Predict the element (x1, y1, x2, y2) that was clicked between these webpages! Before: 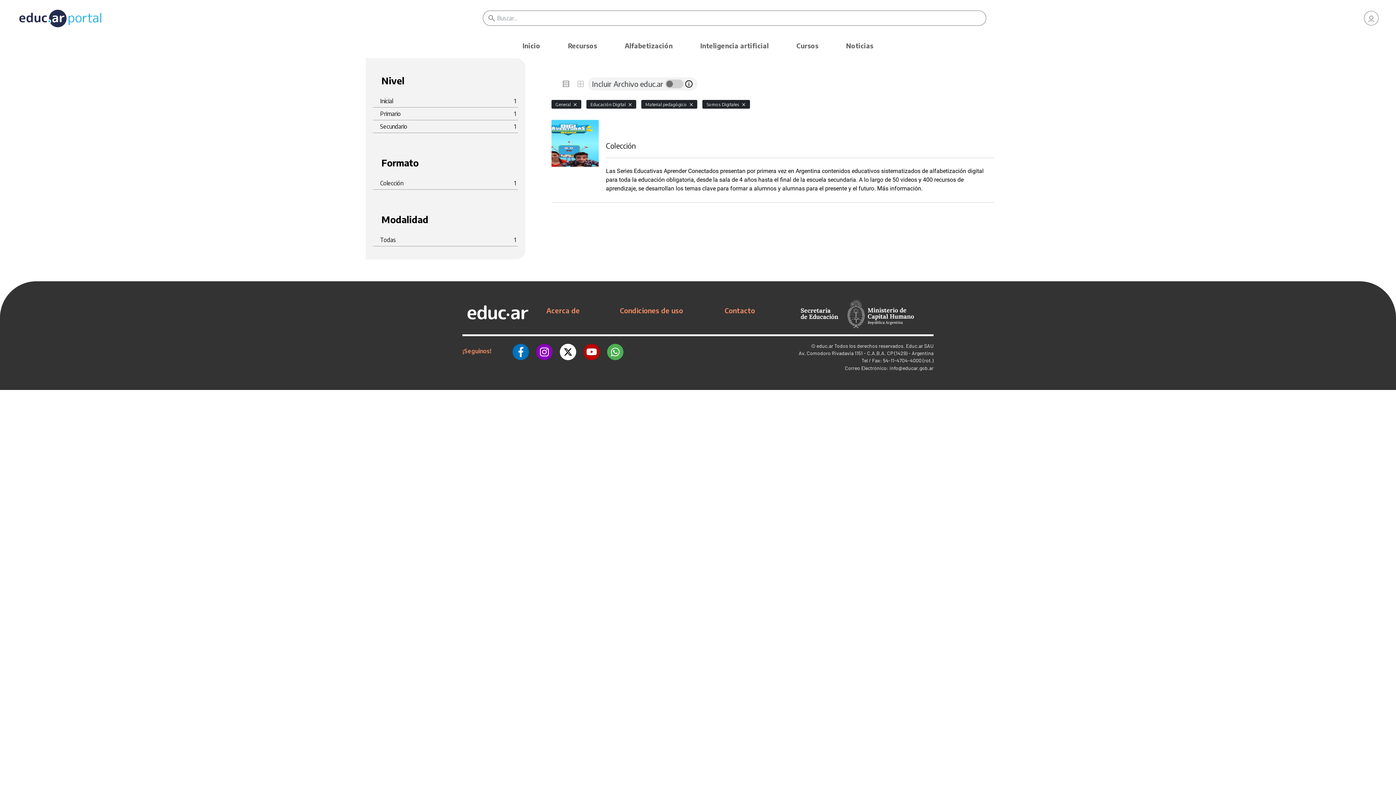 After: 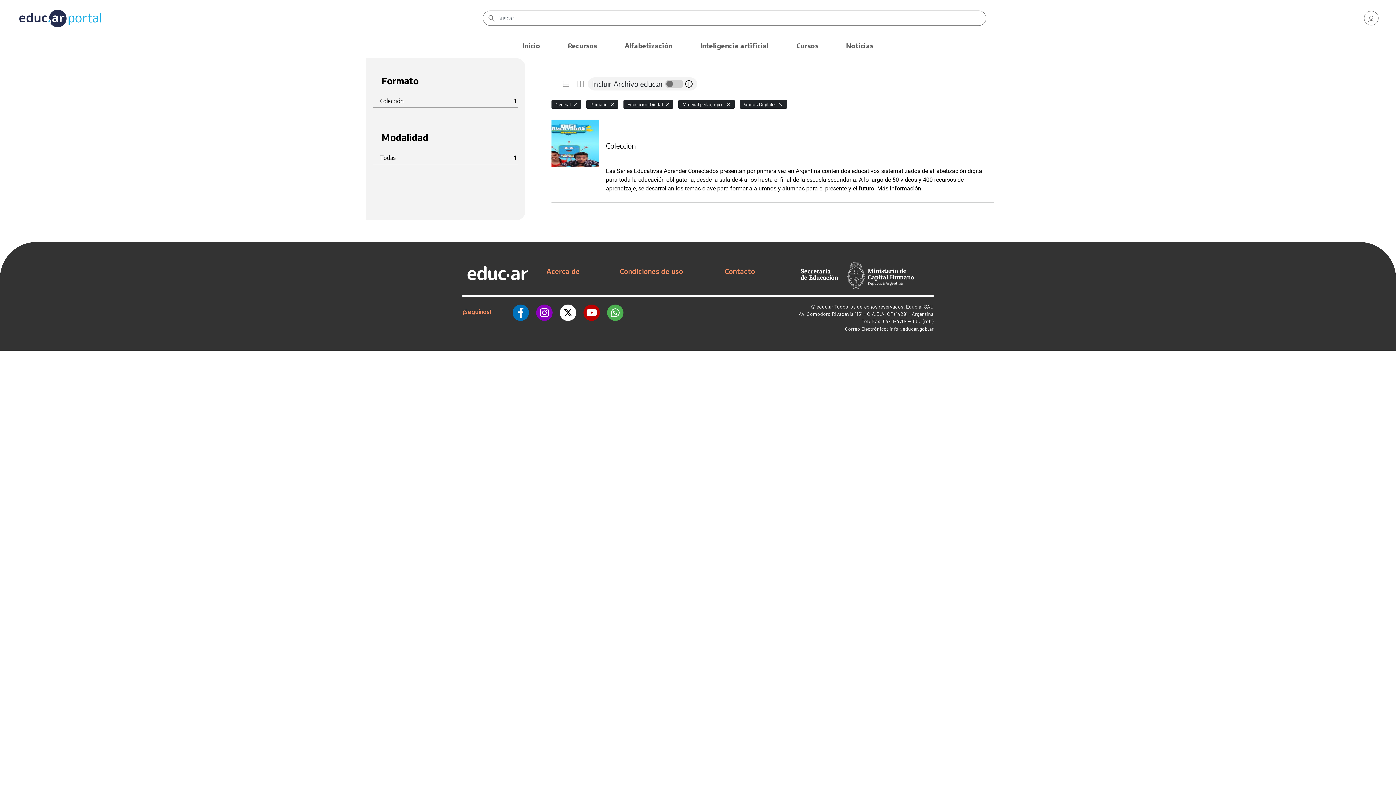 Action: bbox: (380, 109, 516, 118) label: Primario
1